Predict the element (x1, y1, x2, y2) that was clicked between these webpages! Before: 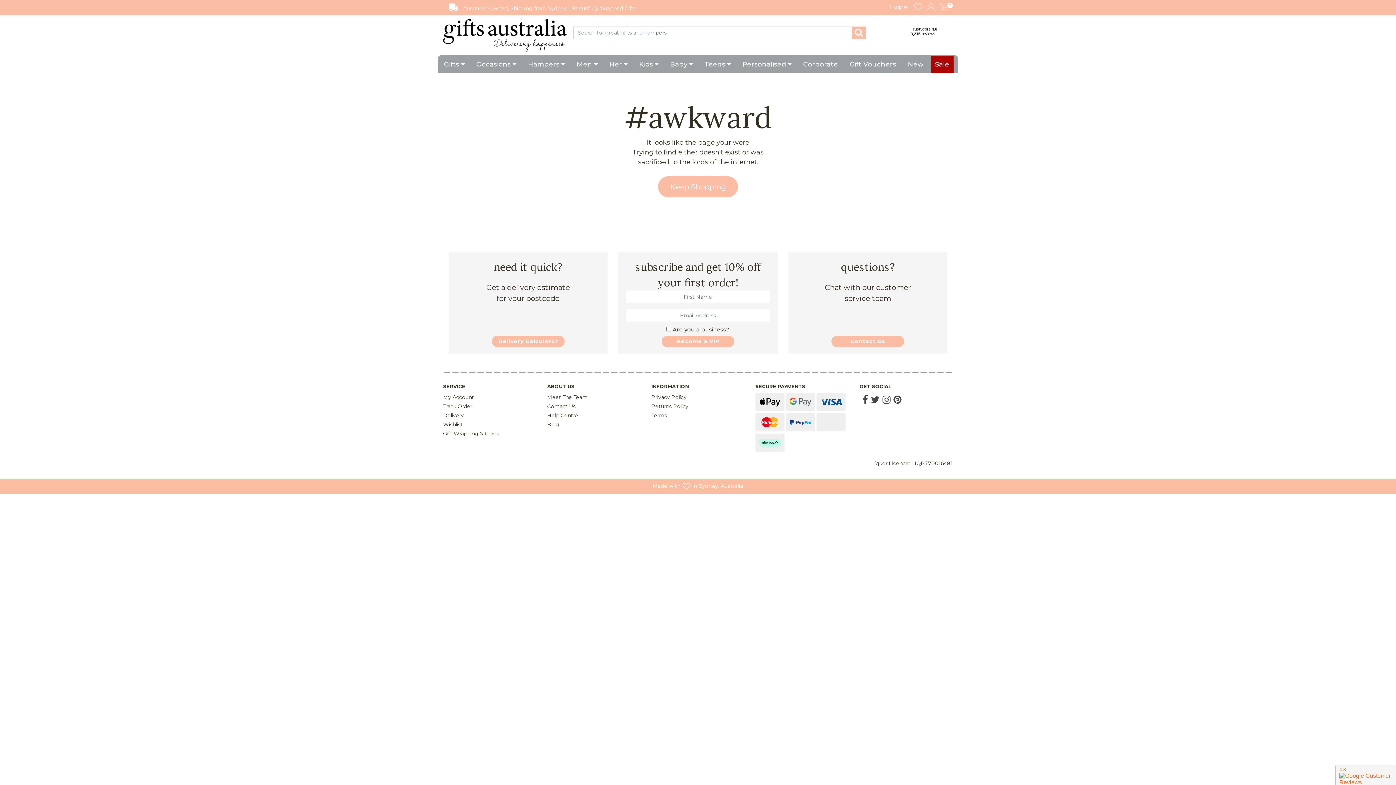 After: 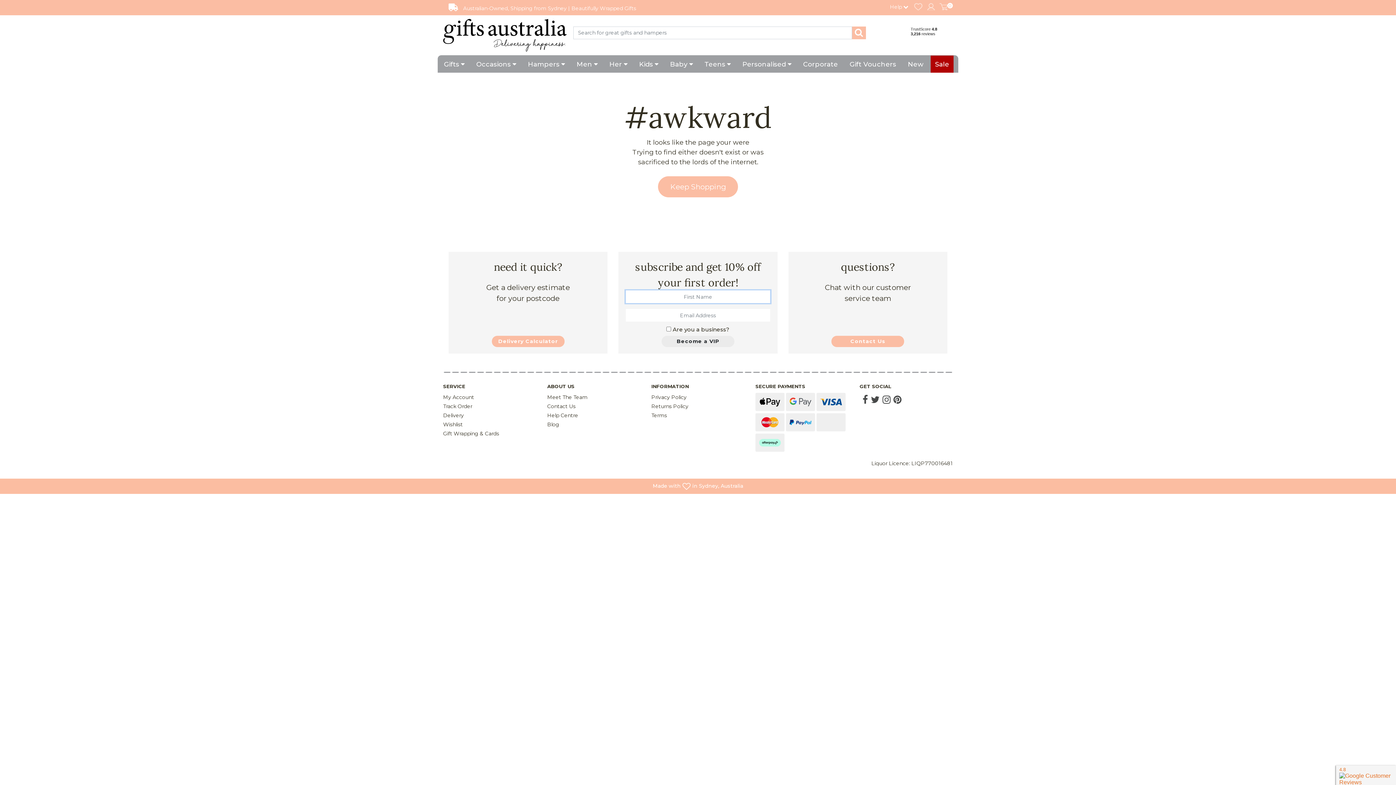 Action: bbox: (661, 336, 734, 347) label: Become a VIP